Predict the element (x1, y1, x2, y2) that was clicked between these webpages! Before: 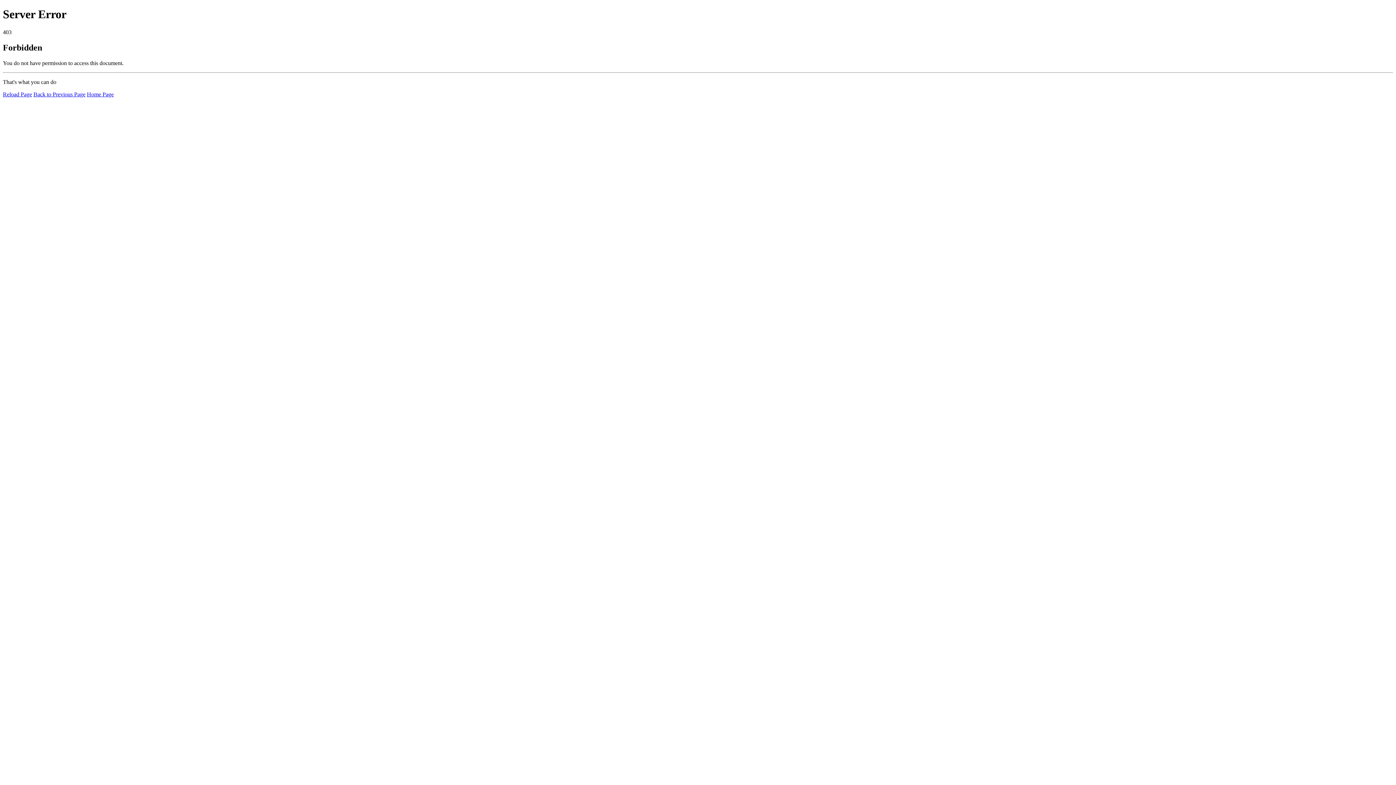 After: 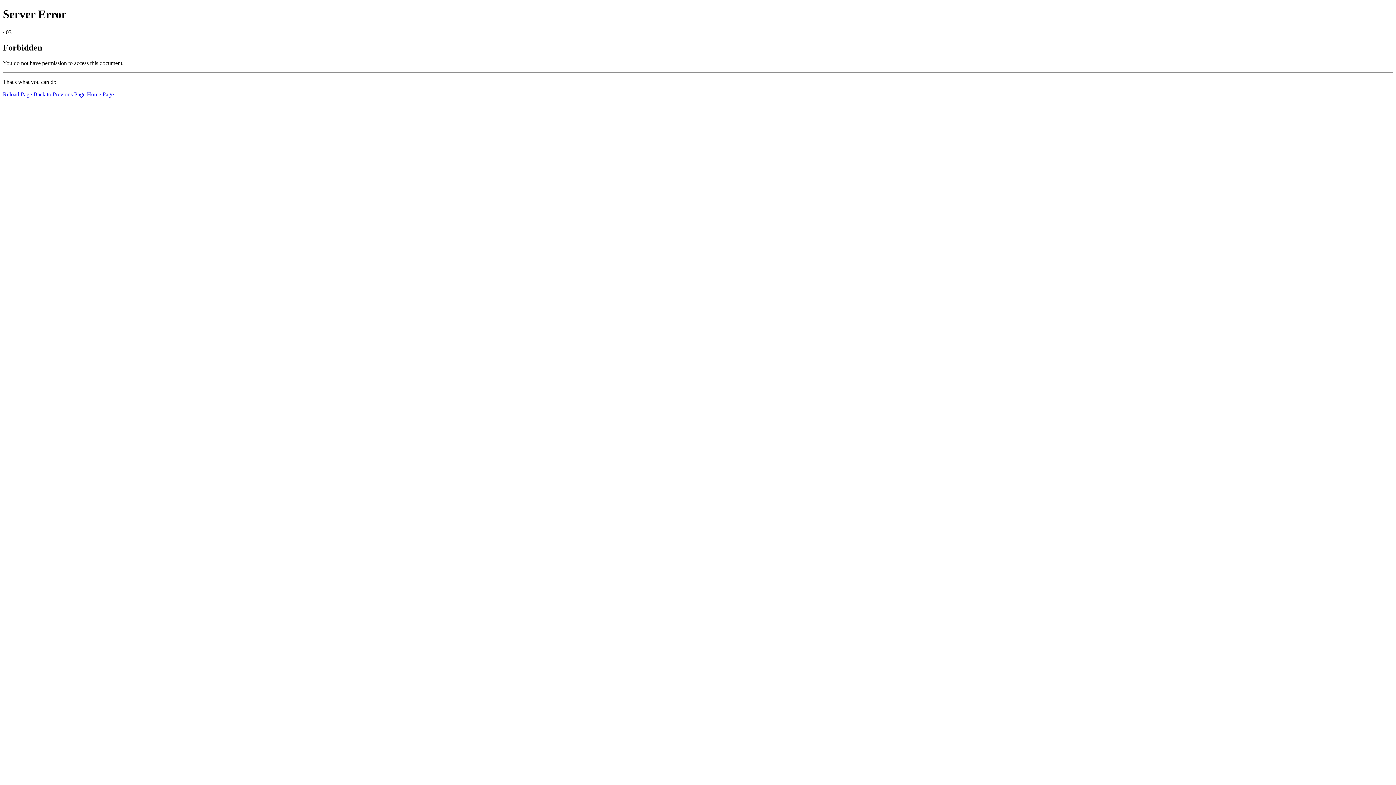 Action: label: Home Page bbox: (86, 91, 113, 97)